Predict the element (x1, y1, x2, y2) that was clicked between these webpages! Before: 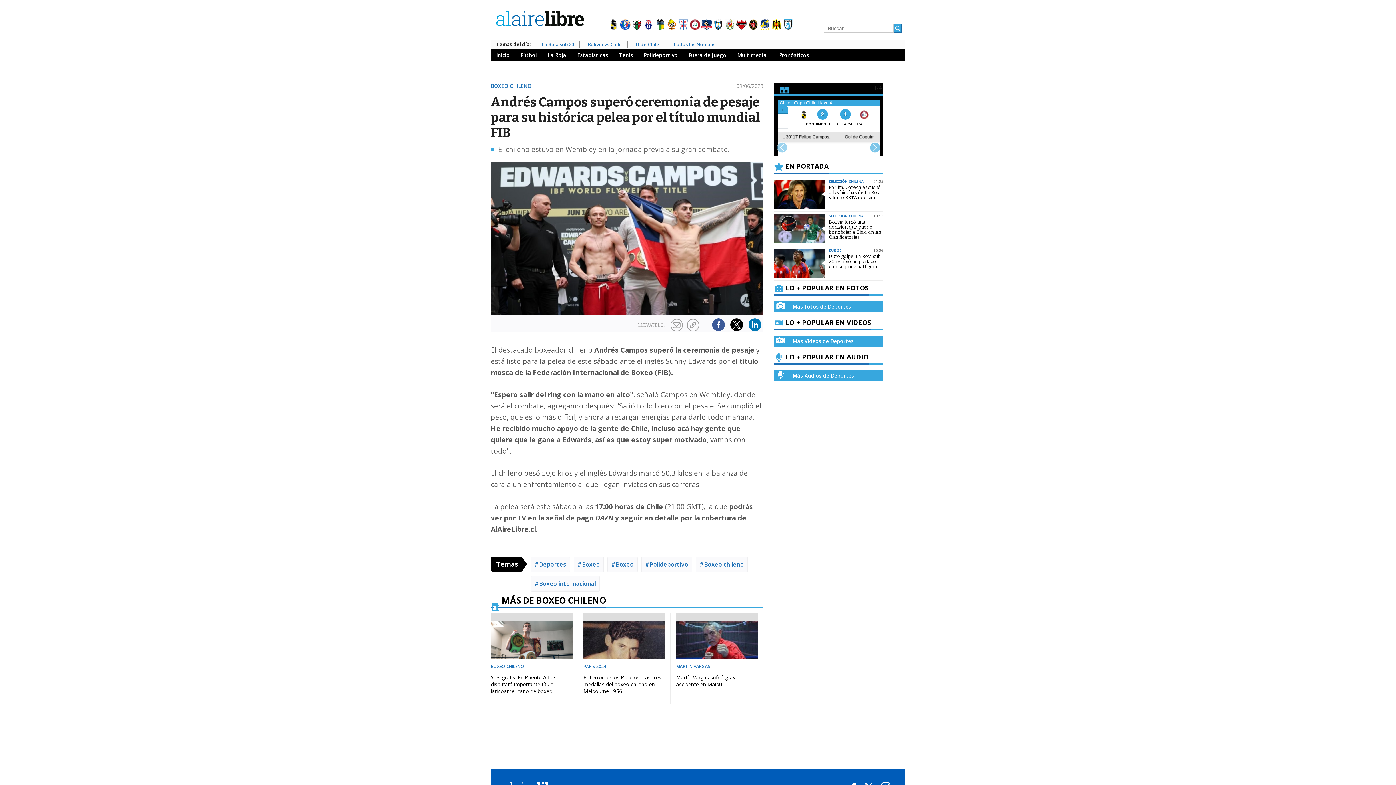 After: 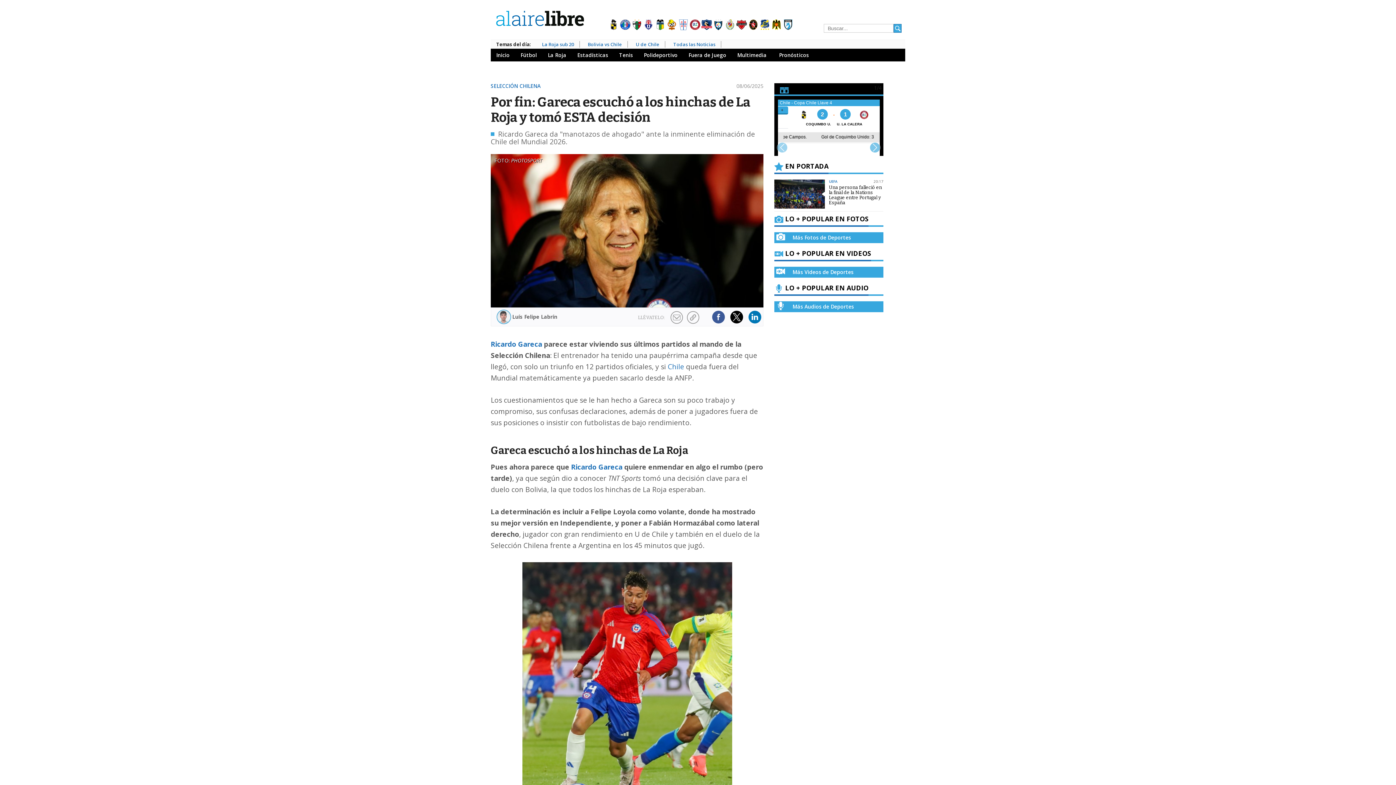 Action: bbox: (774, 185, 883, 200) label: Por fin: Gareca escuchó a los hinchas de La Roja y tomó ESTA decisión